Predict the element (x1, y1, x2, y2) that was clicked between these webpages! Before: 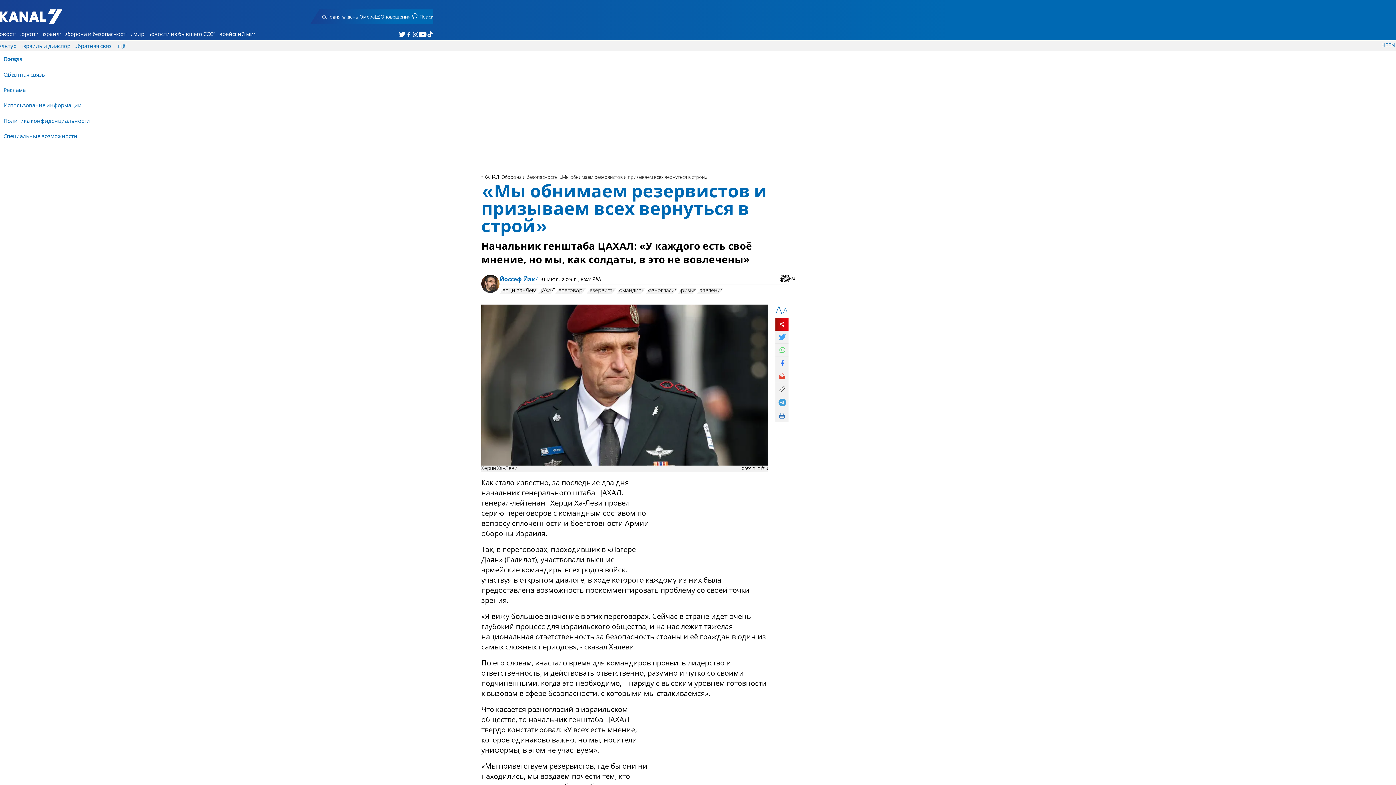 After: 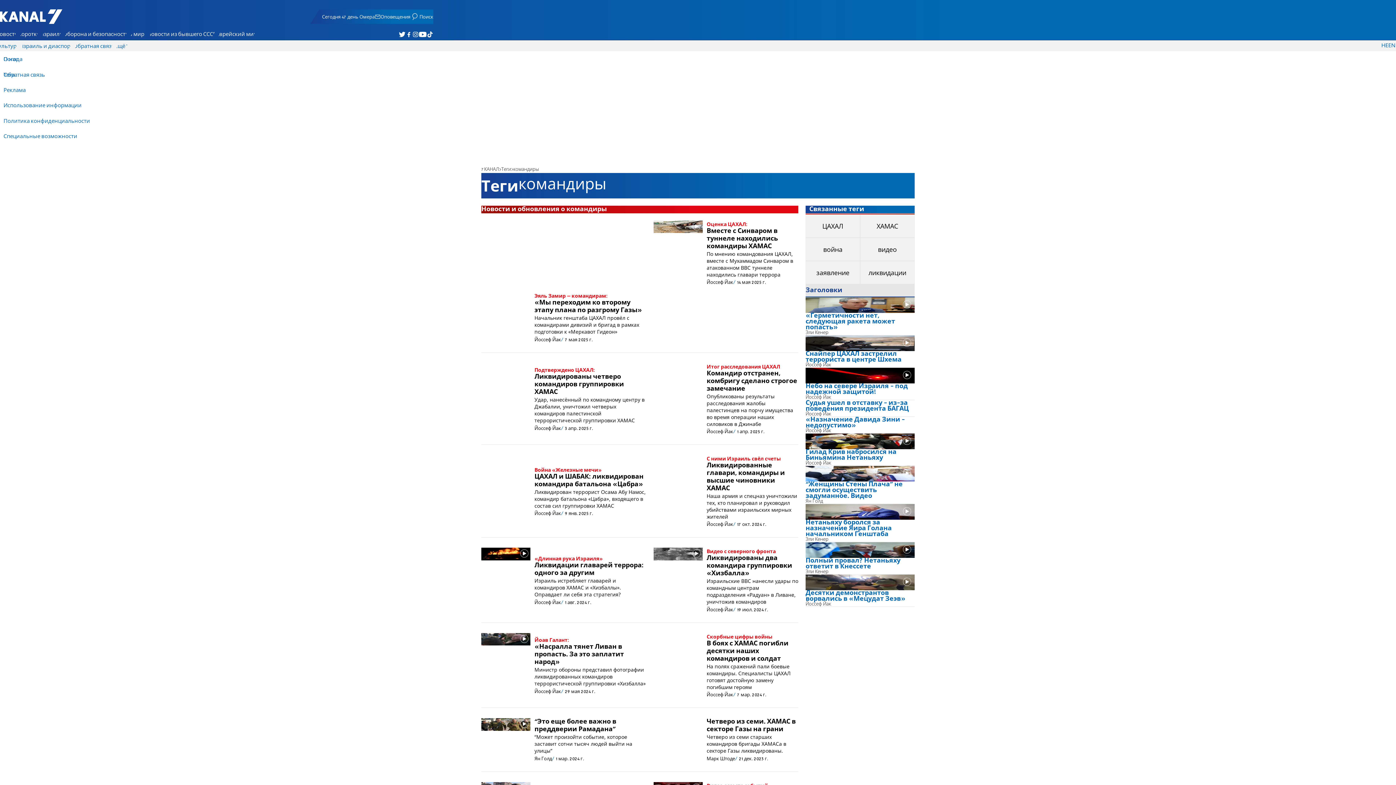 Action: bbox: (616, 287, 645, 294) label: командиры